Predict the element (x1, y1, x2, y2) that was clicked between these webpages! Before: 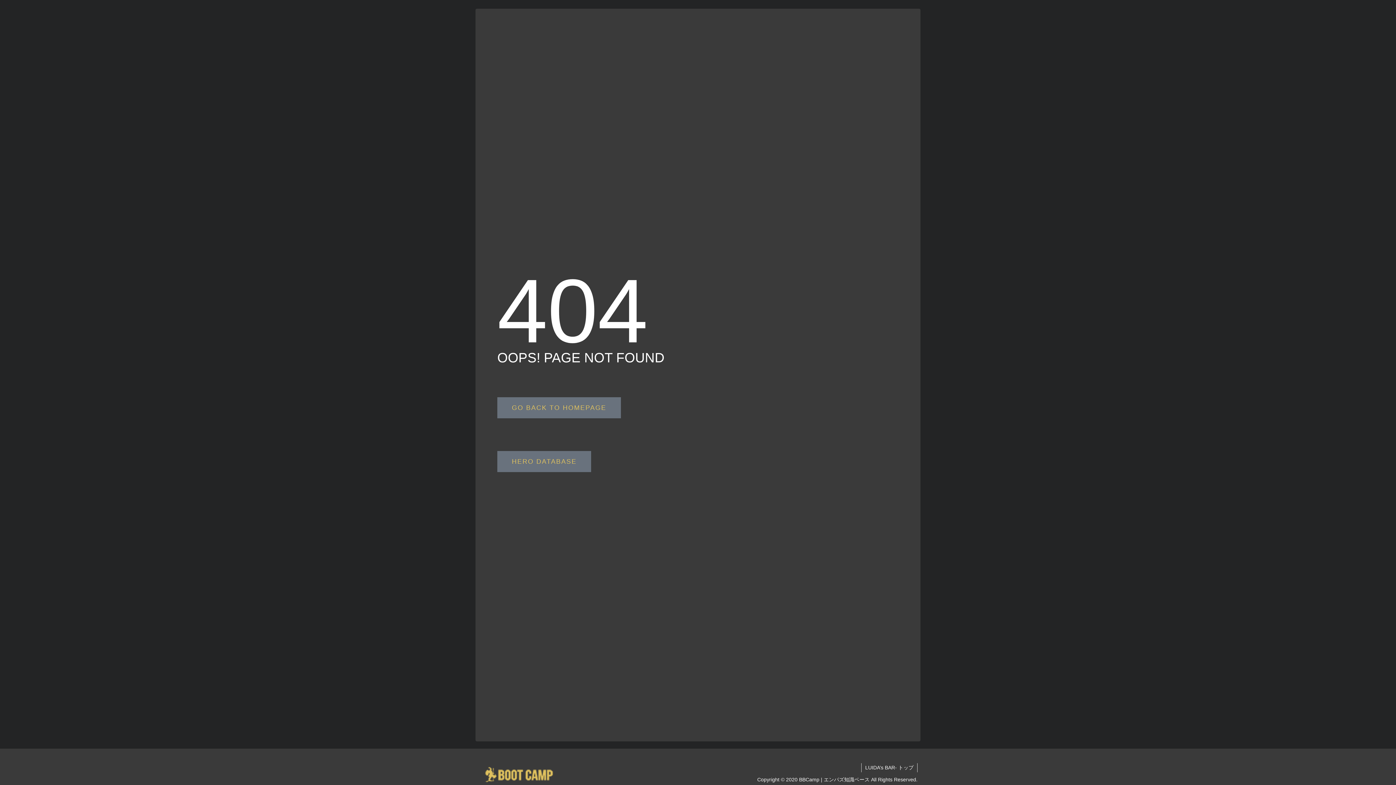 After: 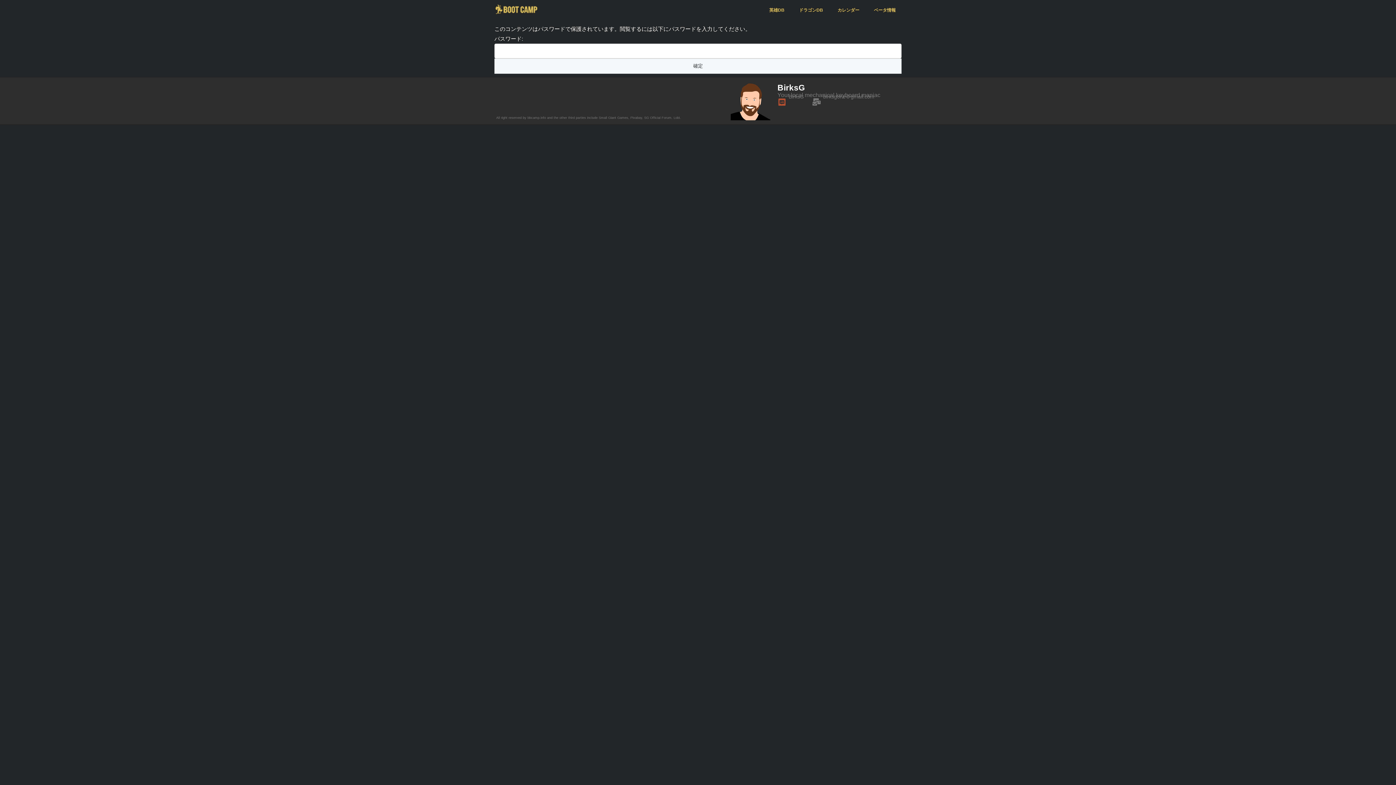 Action: label: LUIDA’s BAR- トップ bbox: (861, 763, 917, 772)